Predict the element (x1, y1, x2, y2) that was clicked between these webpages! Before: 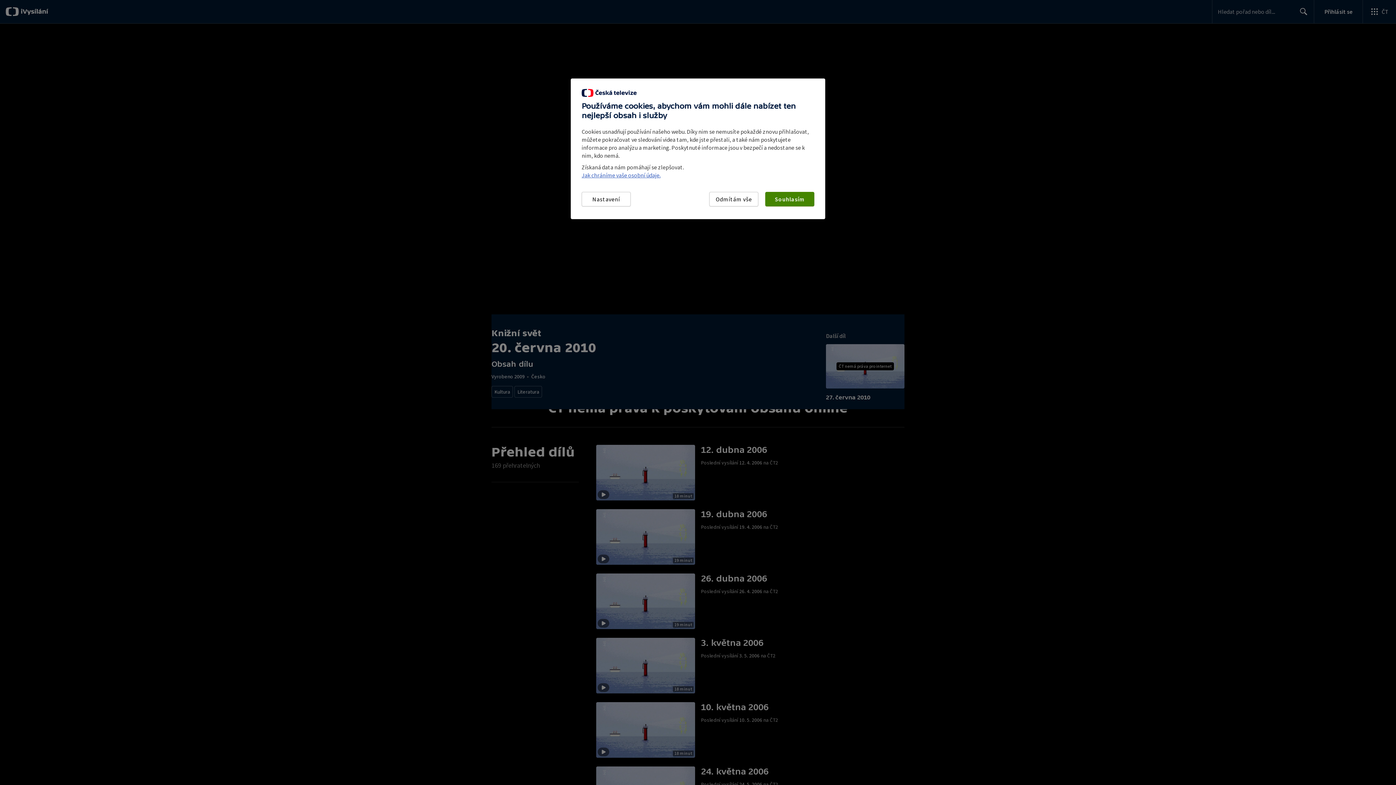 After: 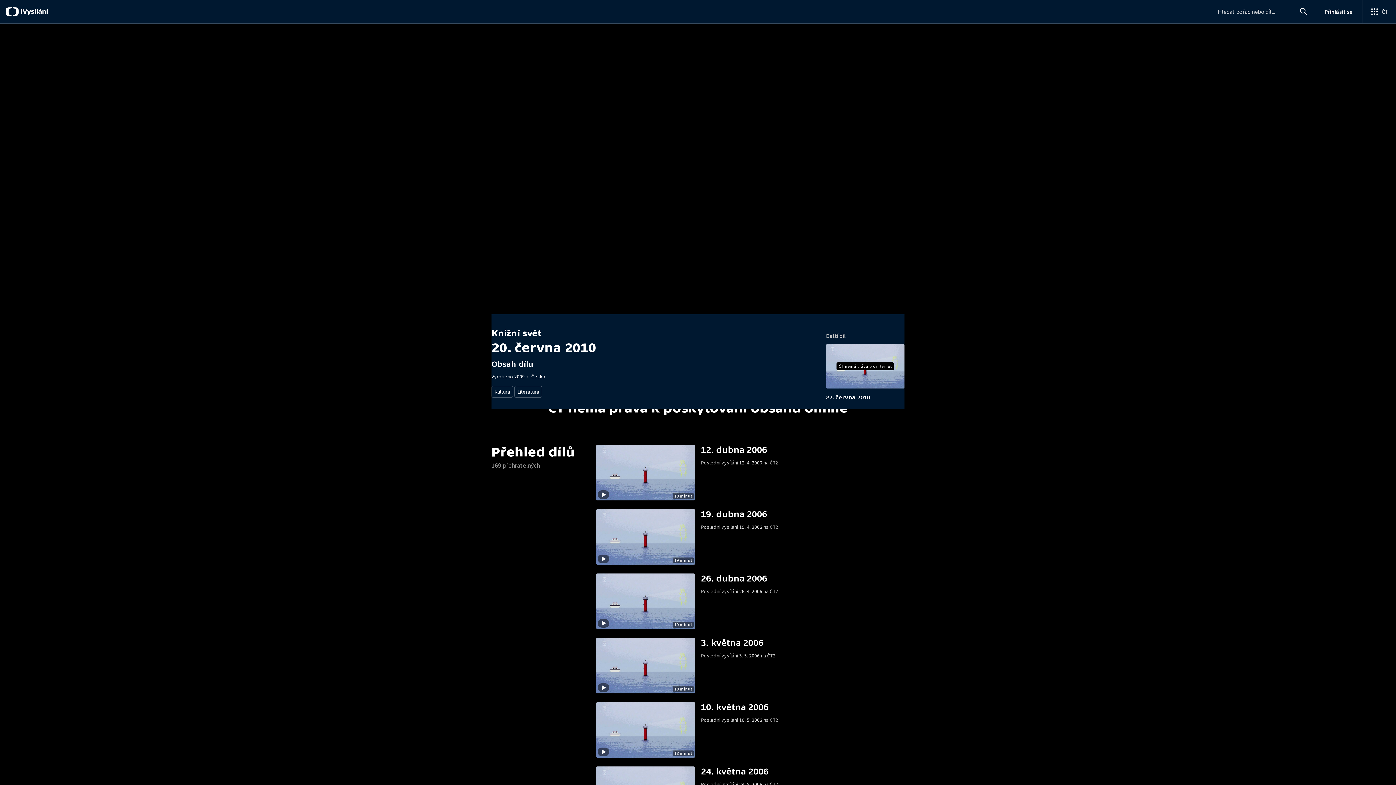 Action: label: Odmítám vše bbox: (709, 192, 758, 206)